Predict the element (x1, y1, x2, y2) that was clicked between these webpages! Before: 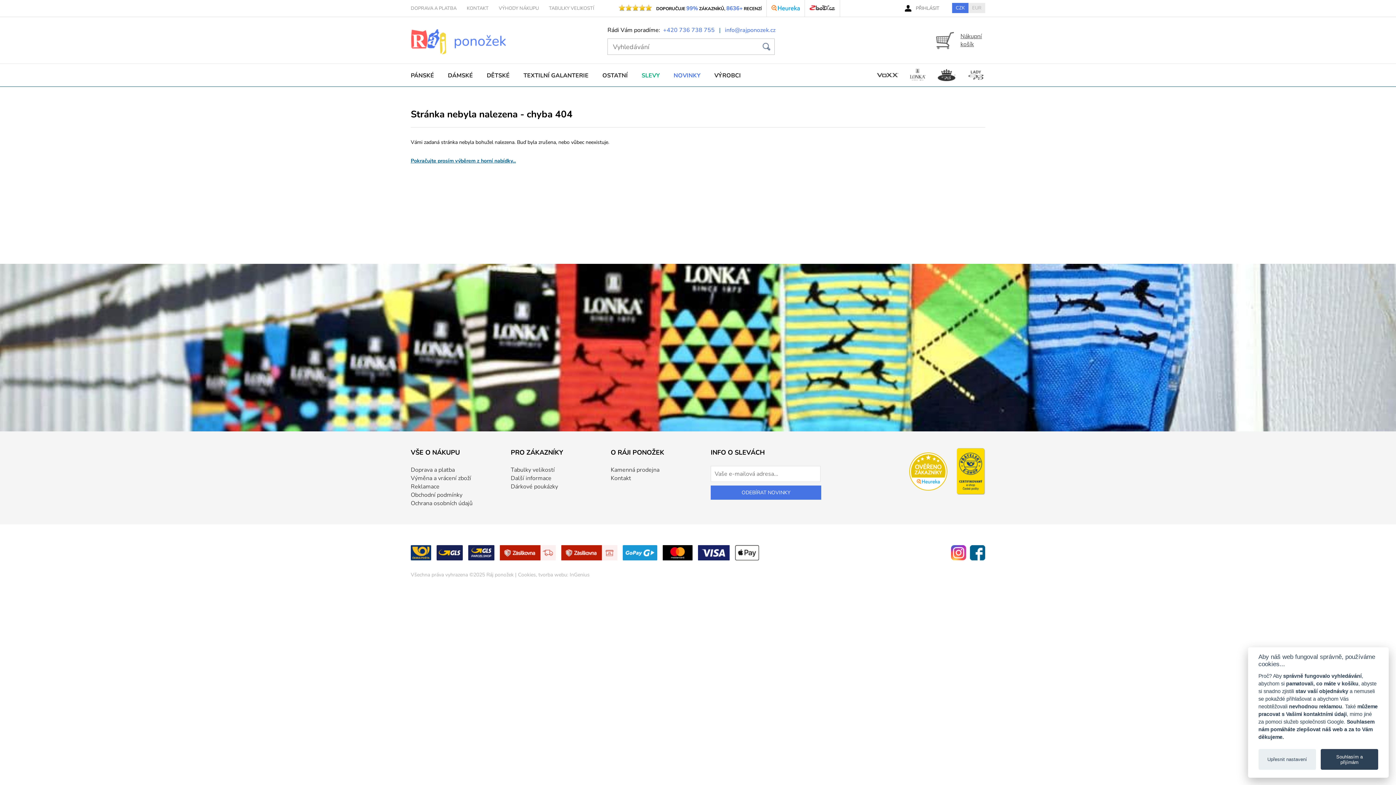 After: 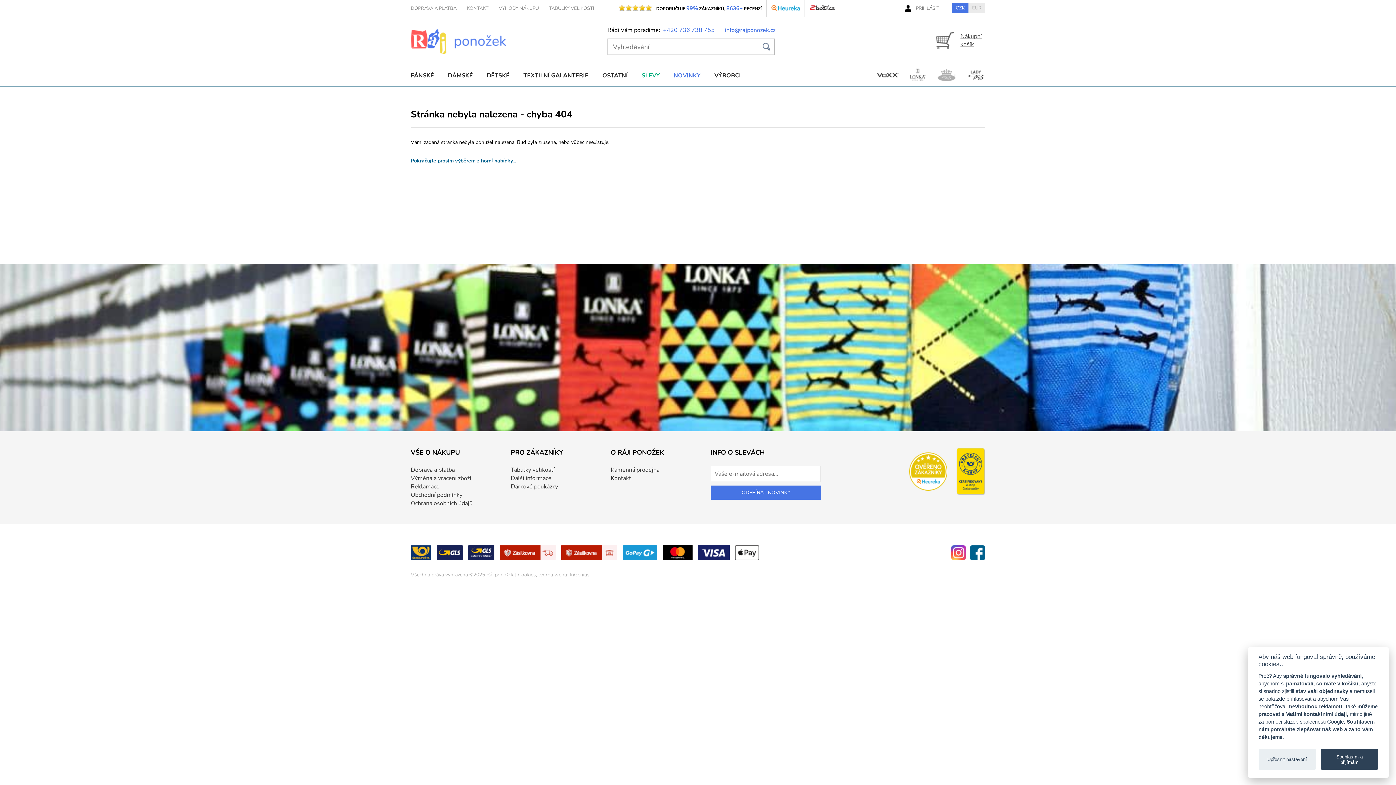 Action: bbox: (936, 68, 957, 81)